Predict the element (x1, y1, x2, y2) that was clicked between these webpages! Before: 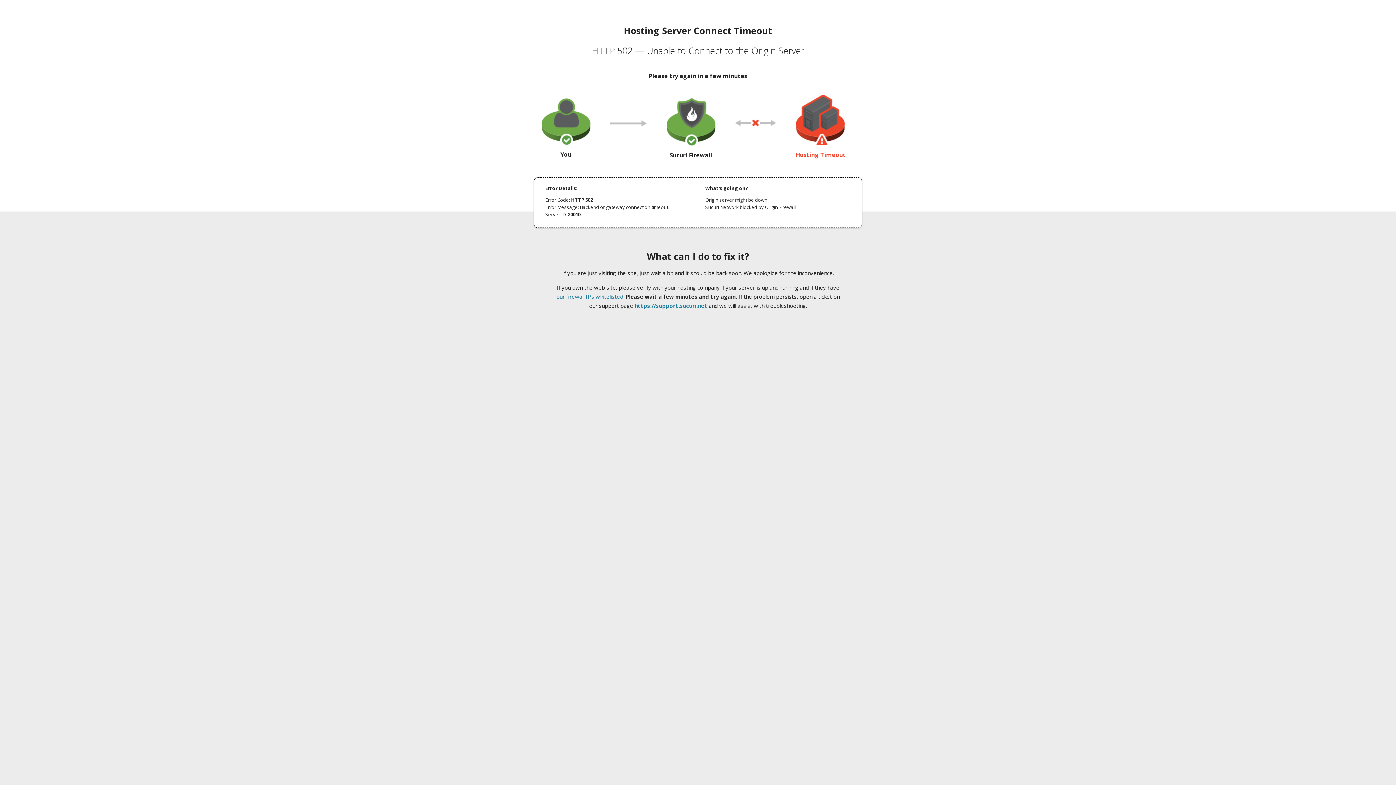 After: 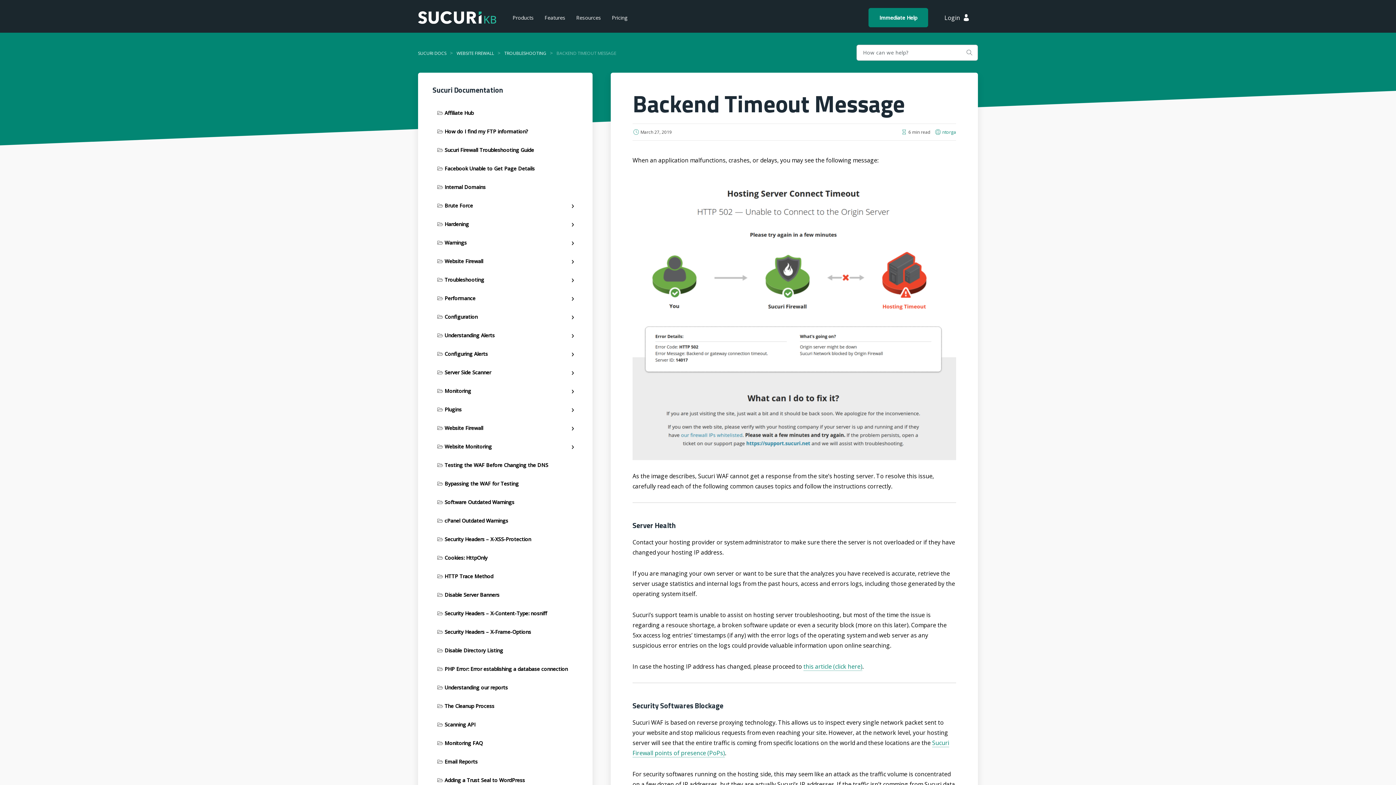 Action: bbox: (556, 293, 623, 300) label: our firewall IPs whitelisted